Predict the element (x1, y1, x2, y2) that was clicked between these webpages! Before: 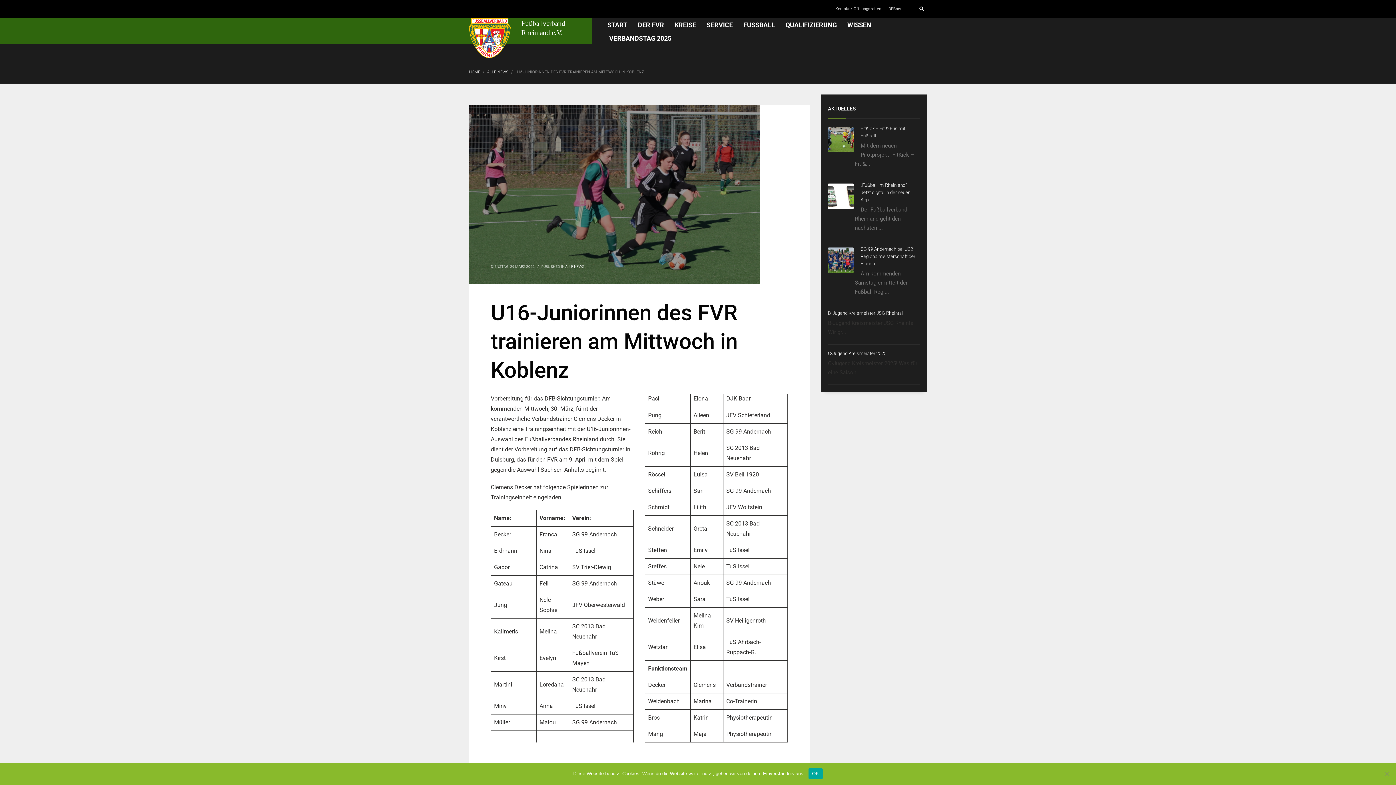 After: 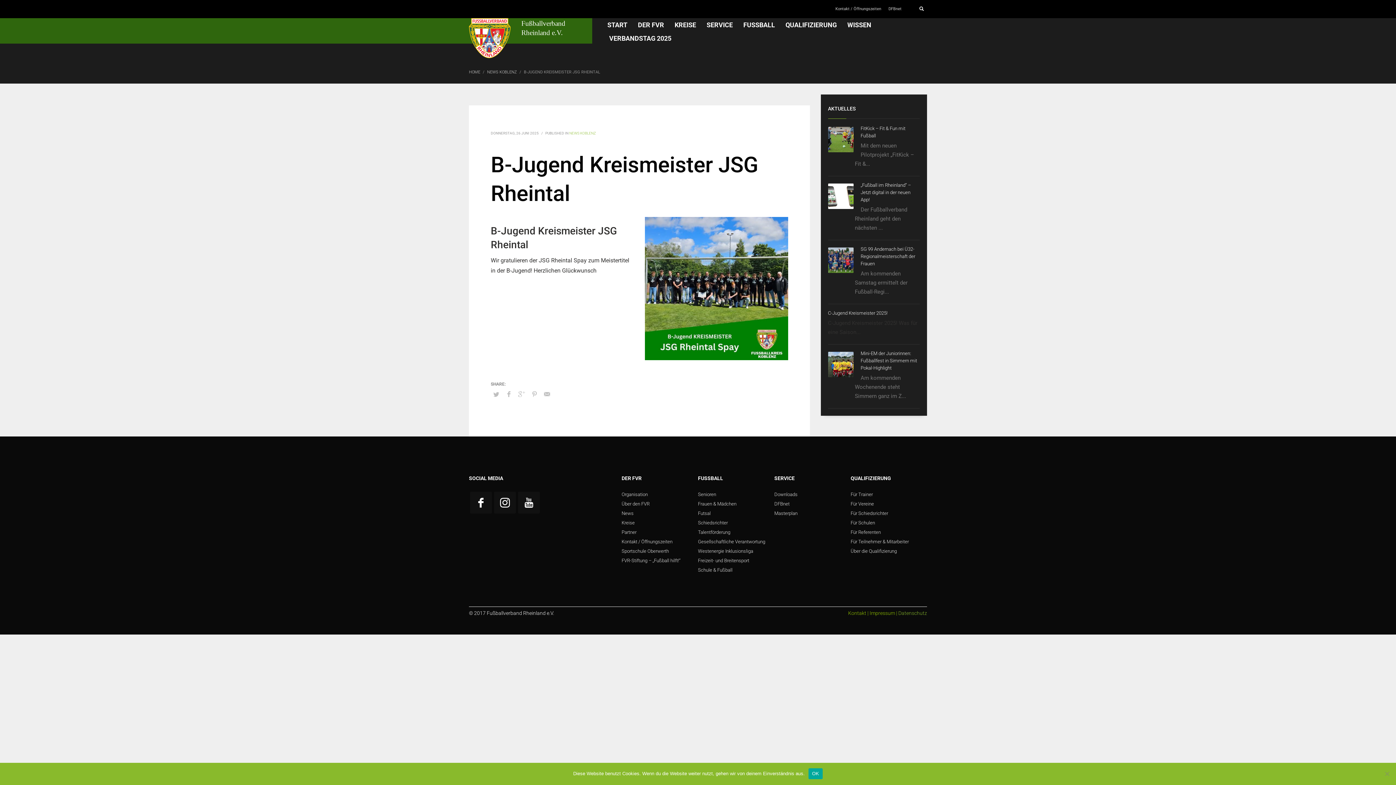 Action: label: B-Jugend Kreismeister JSG Rheintal  bbox: (828, 310, 904, 316)